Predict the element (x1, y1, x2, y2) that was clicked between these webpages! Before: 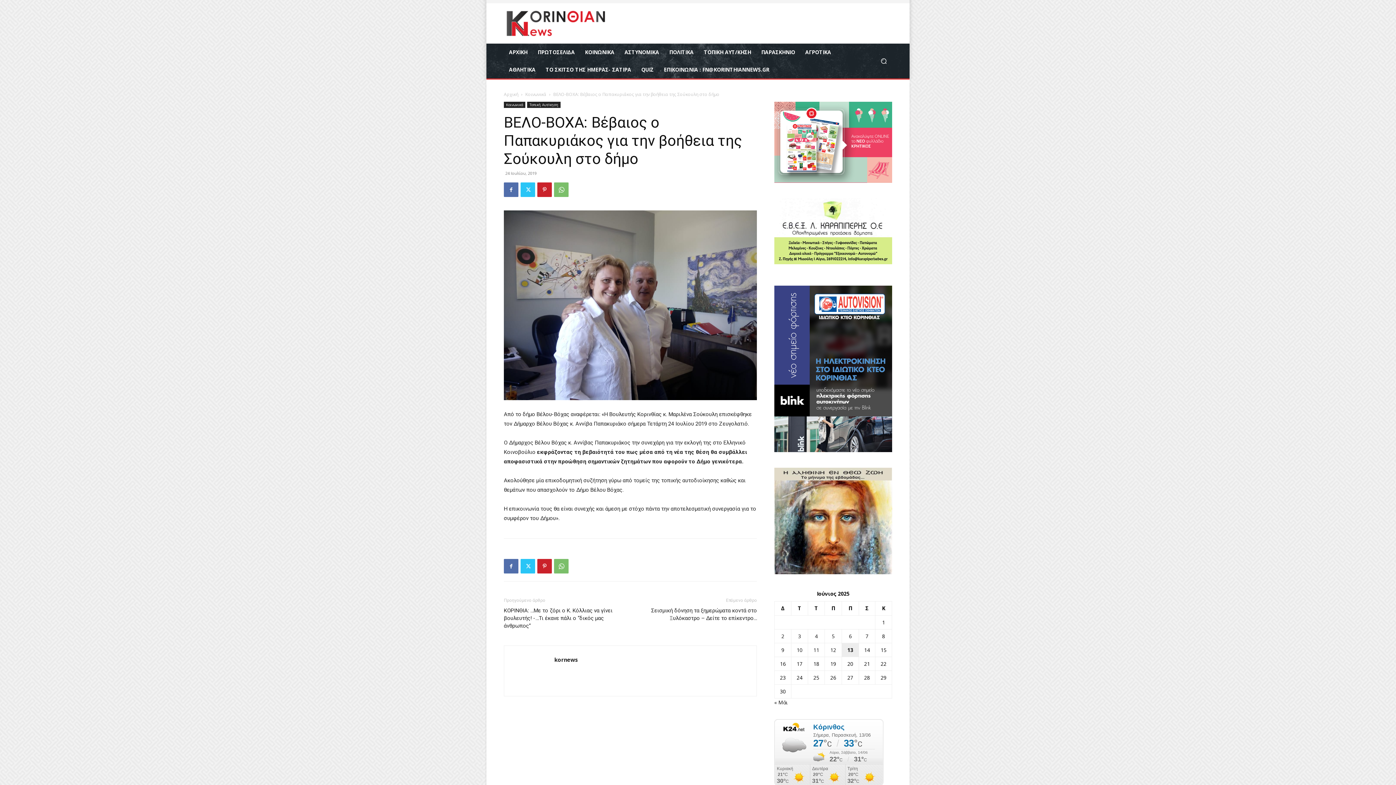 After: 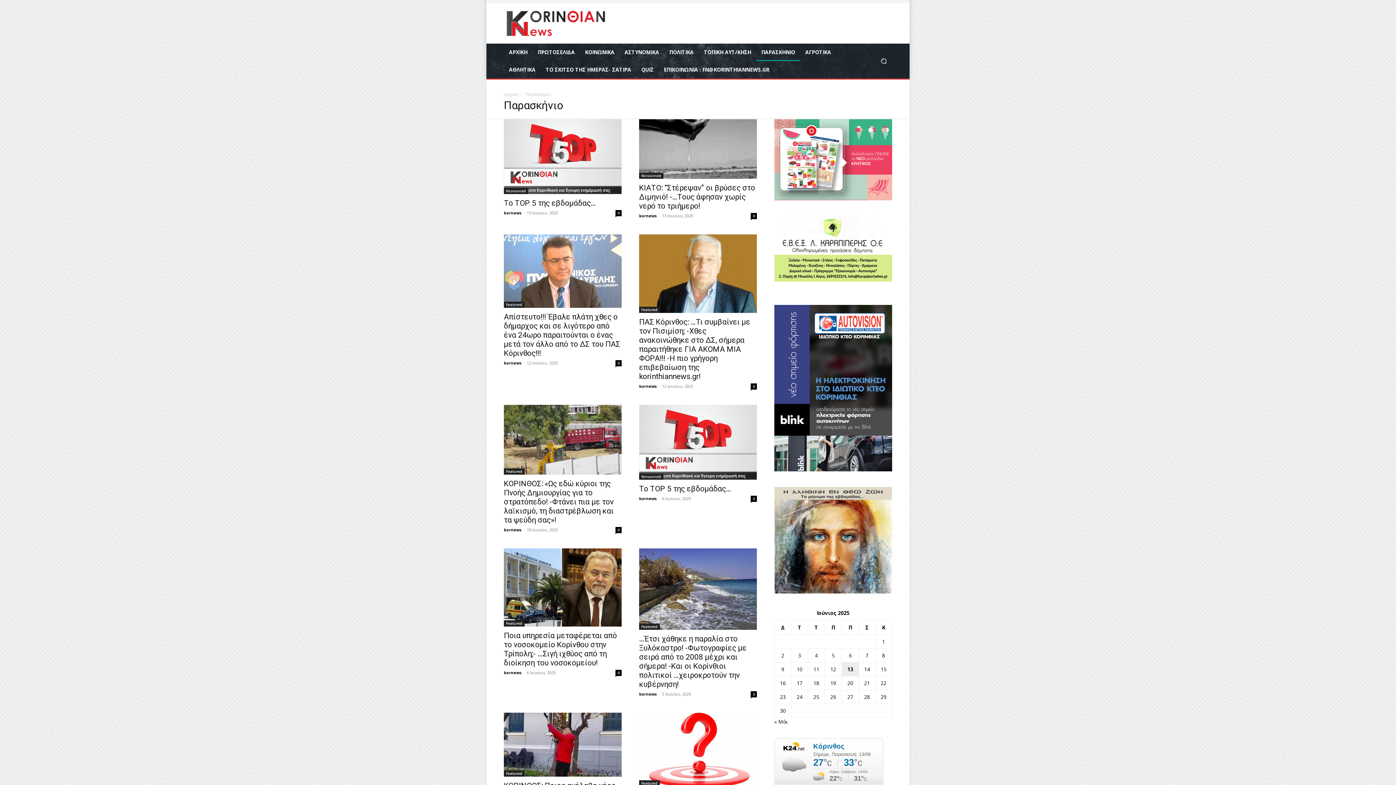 Action: label: ΠΑΡΑΣΚΗΝΙΟ bbox: (756, 43, 800, 61)